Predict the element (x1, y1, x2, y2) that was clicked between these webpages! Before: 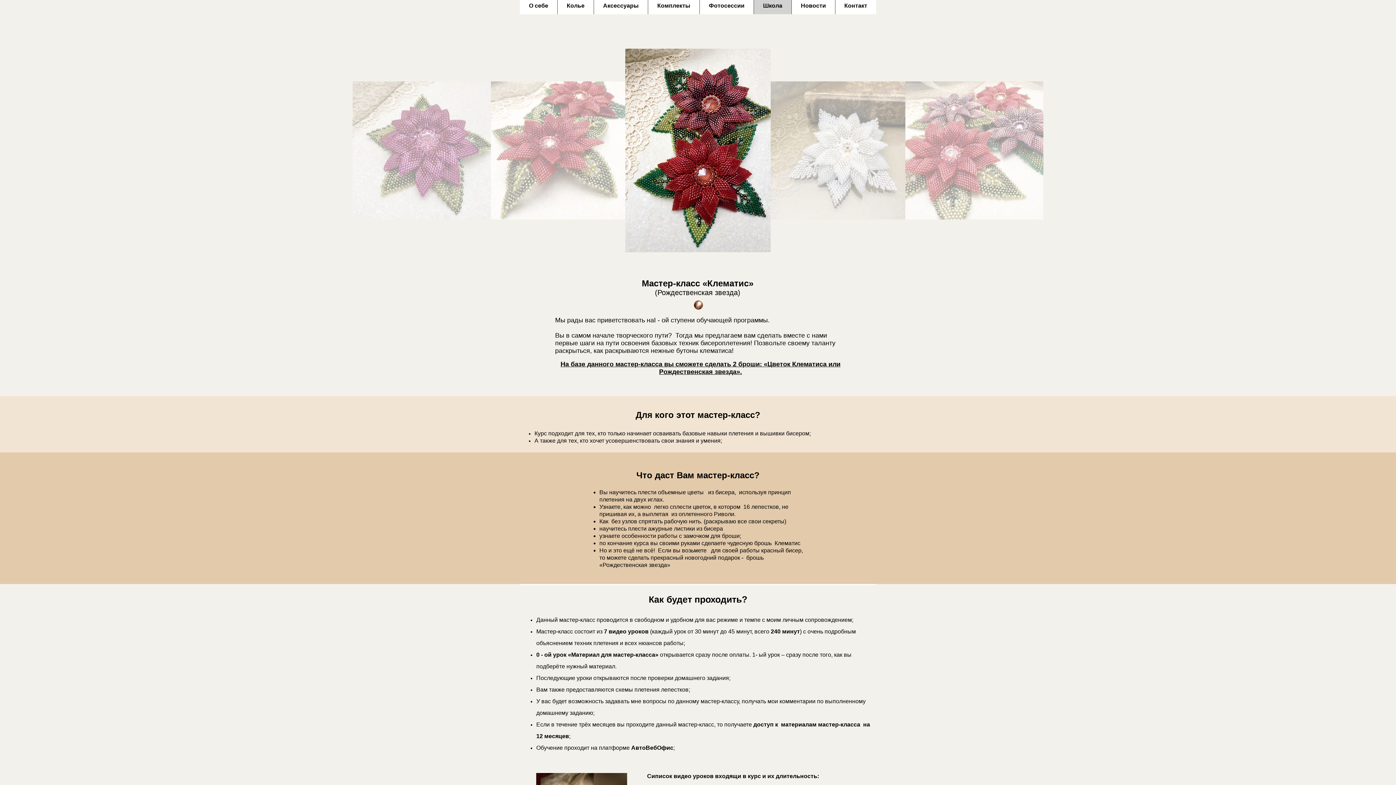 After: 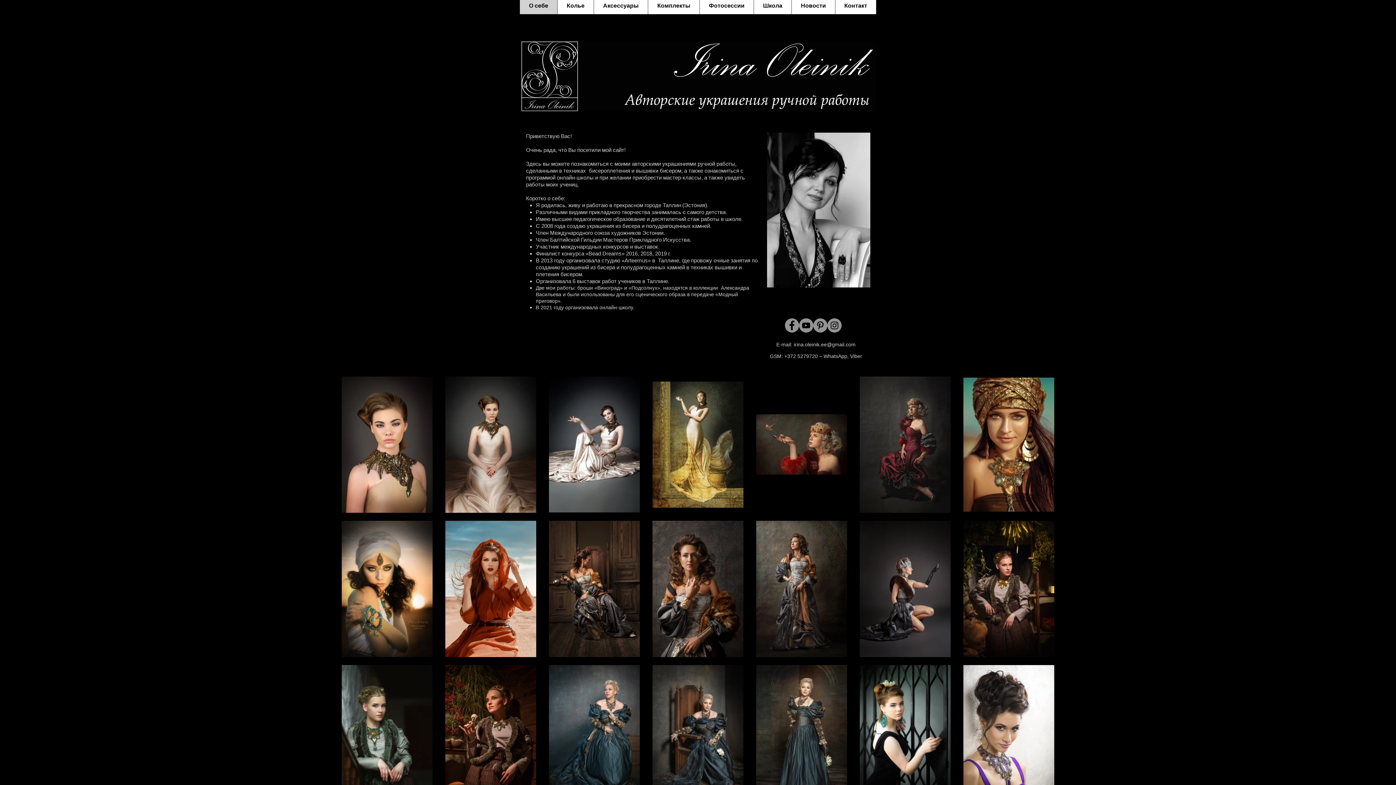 Action: bbox: (520, -2, 557, 14) label: О себе